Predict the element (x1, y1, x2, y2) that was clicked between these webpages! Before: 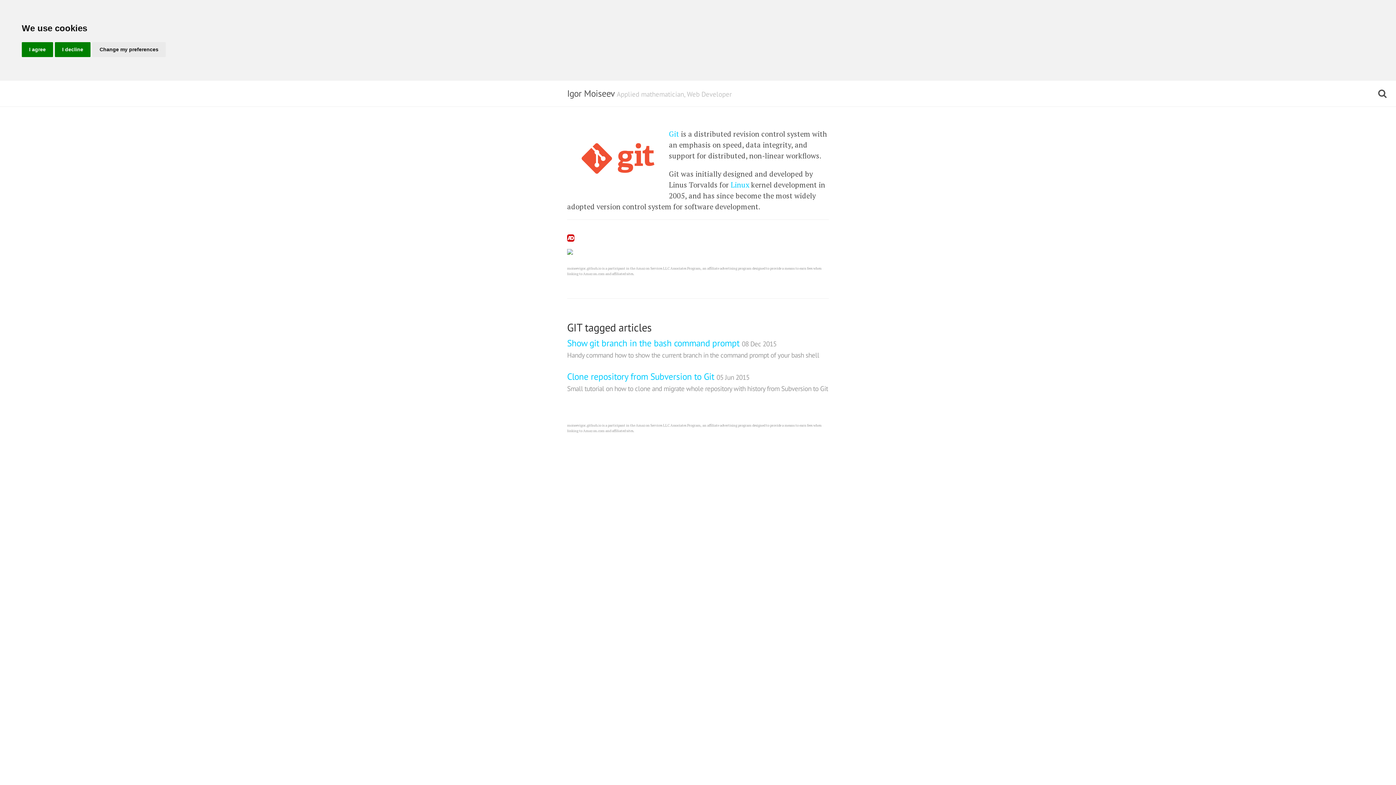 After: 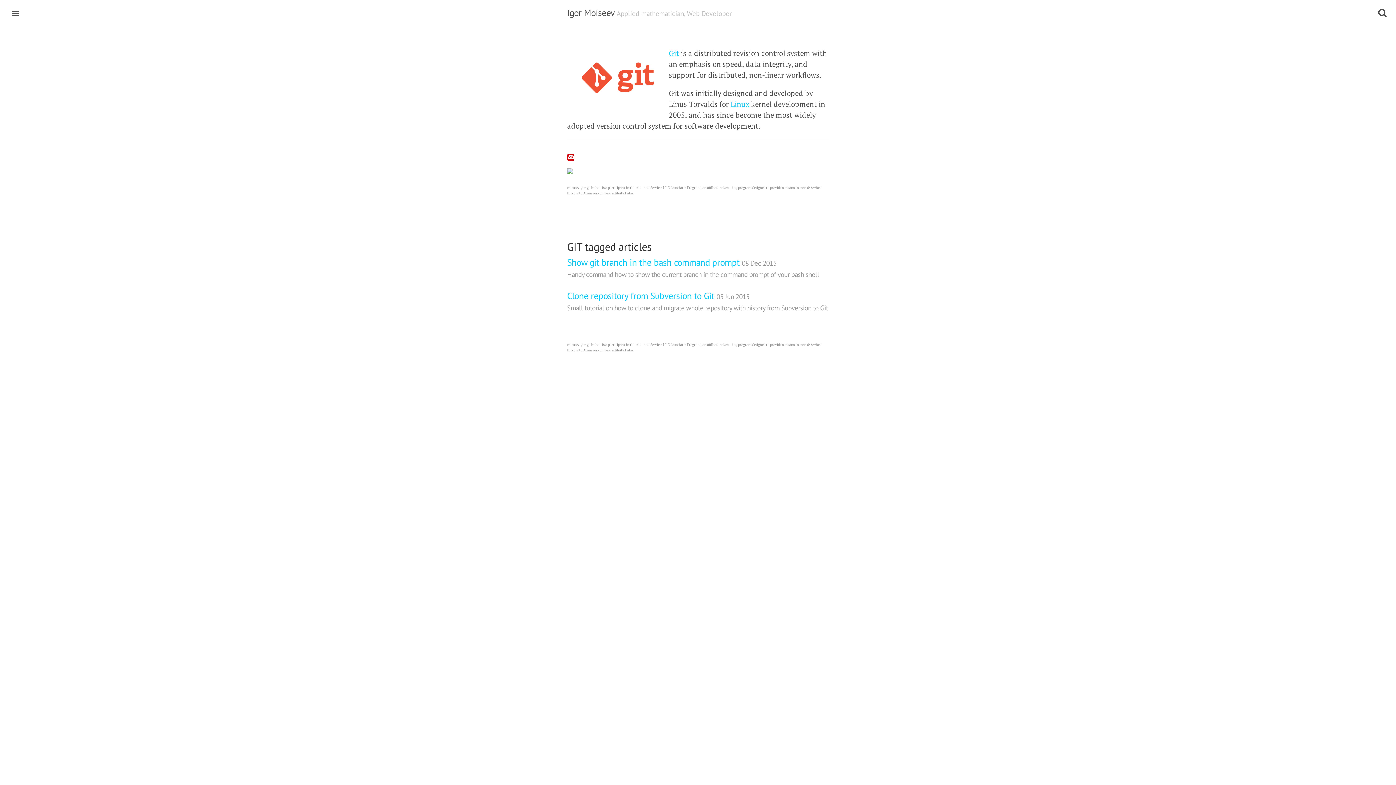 Action: bbox: (21, 42, 53, 57) label: I agree